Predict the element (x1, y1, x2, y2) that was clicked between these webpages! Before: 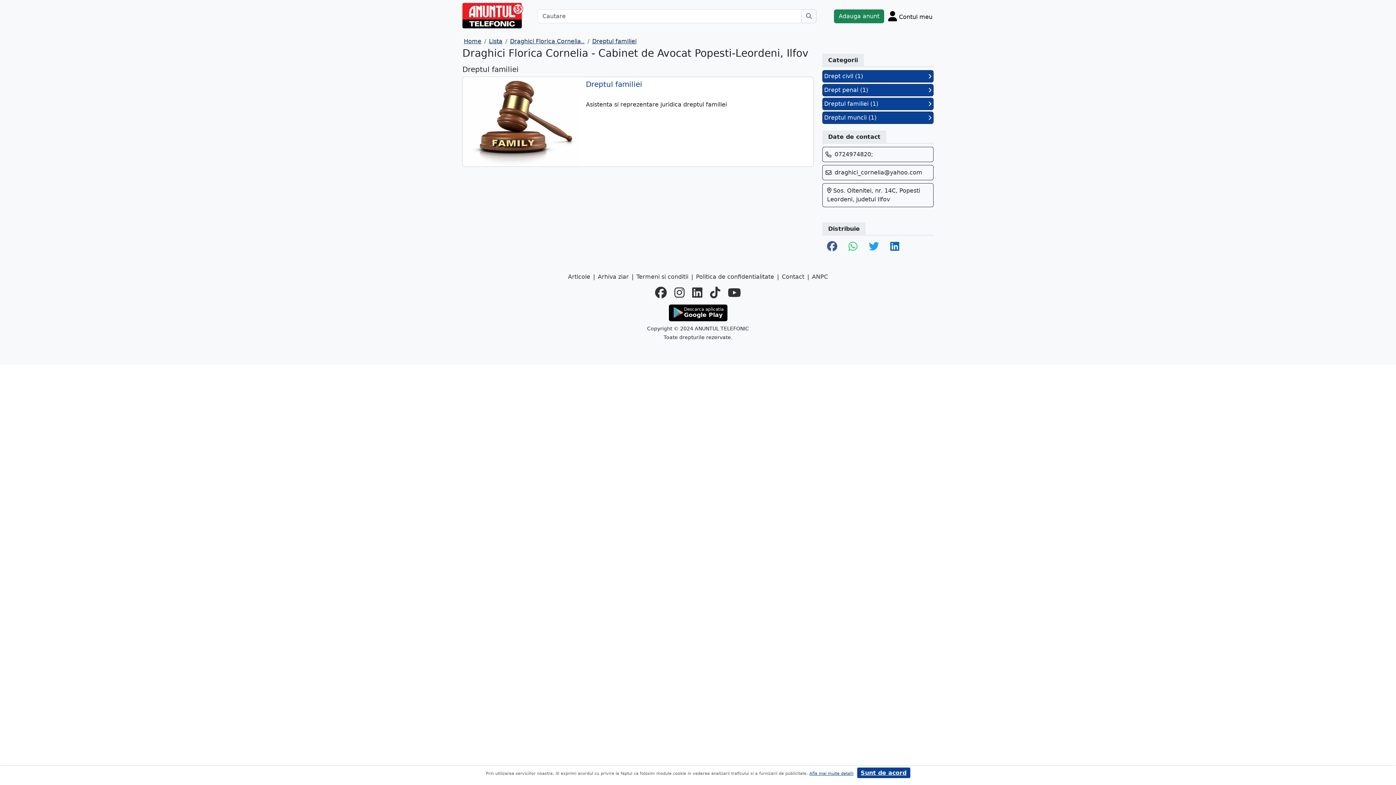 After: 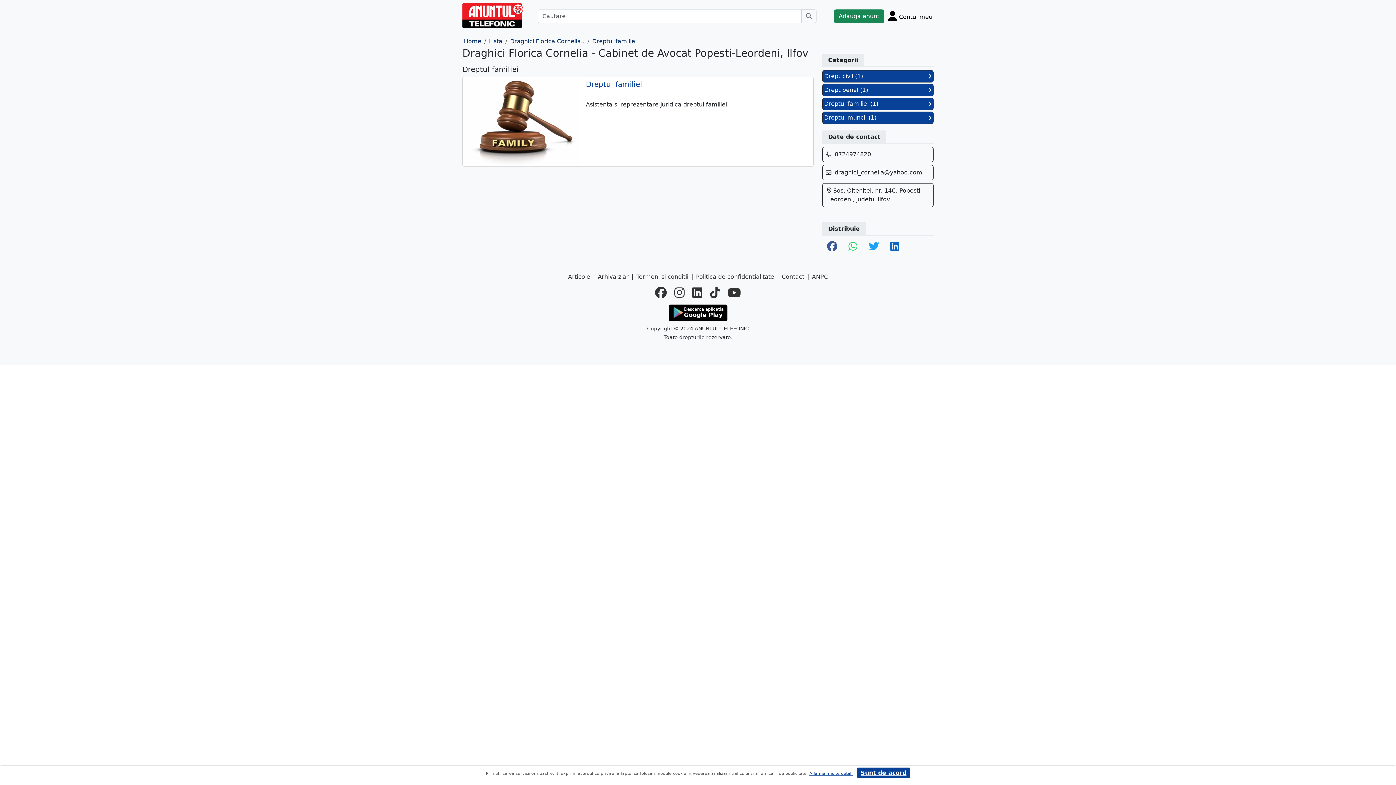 Action: label: ANPC bbox: (812, 272, 828, 281)